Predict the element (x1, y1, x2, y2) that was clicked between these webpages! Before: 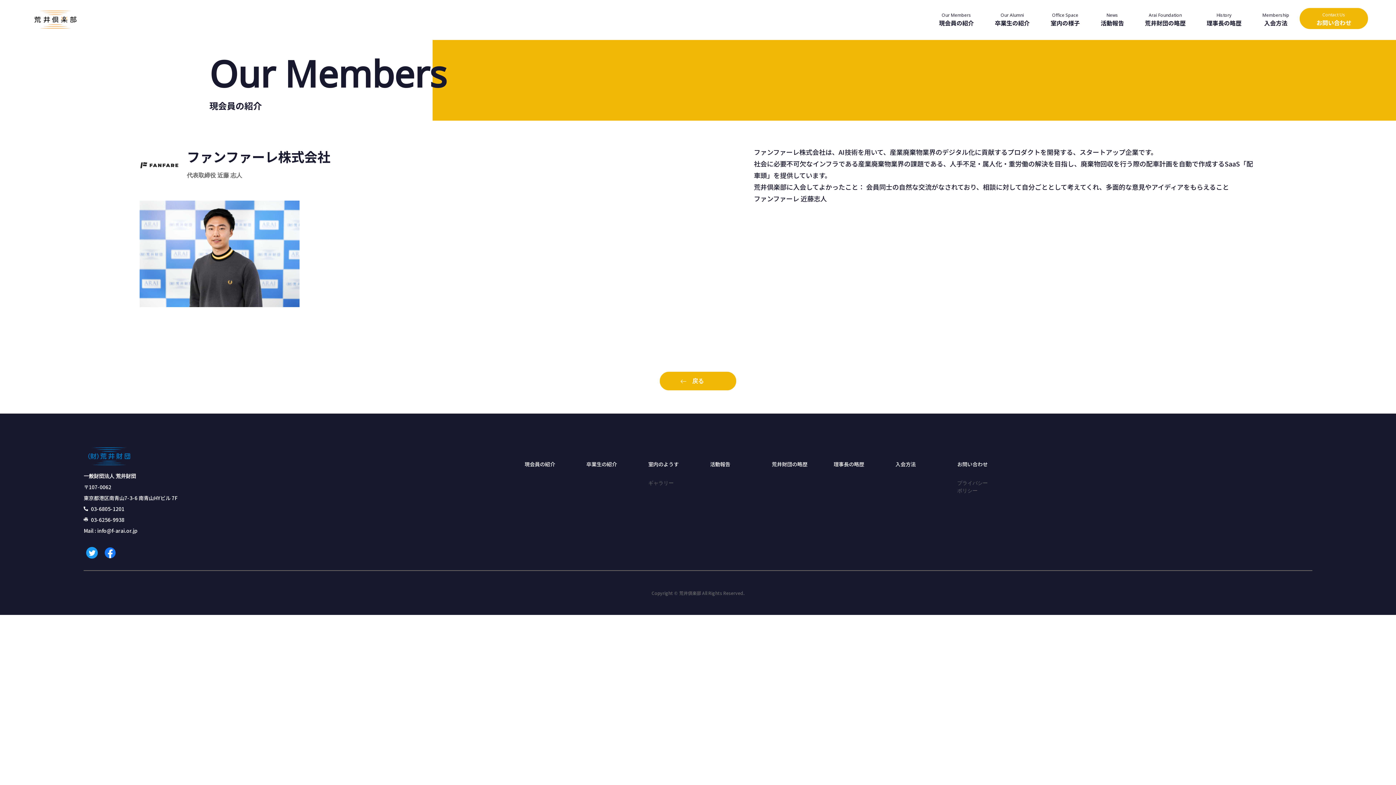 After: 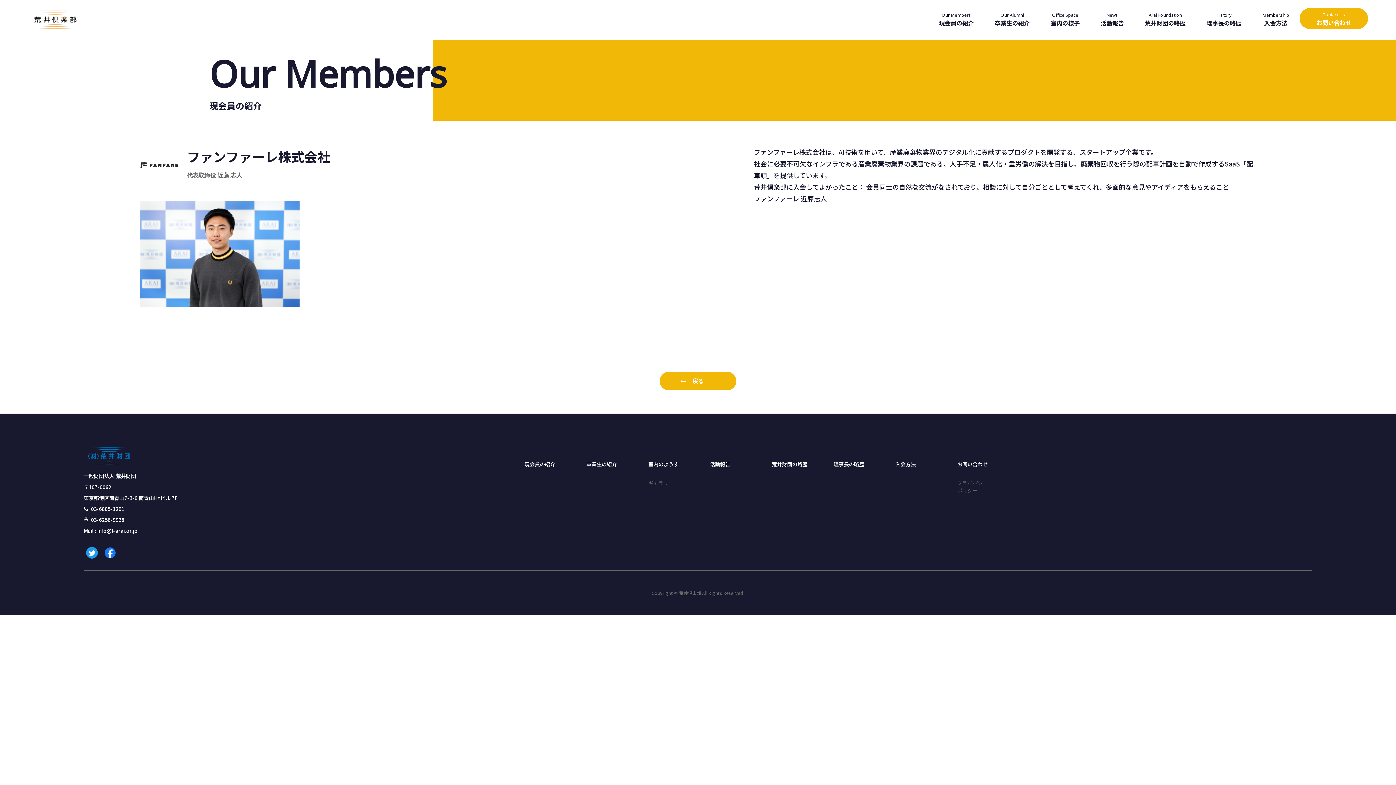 Action: bbox: (104, 552, 116, 558)